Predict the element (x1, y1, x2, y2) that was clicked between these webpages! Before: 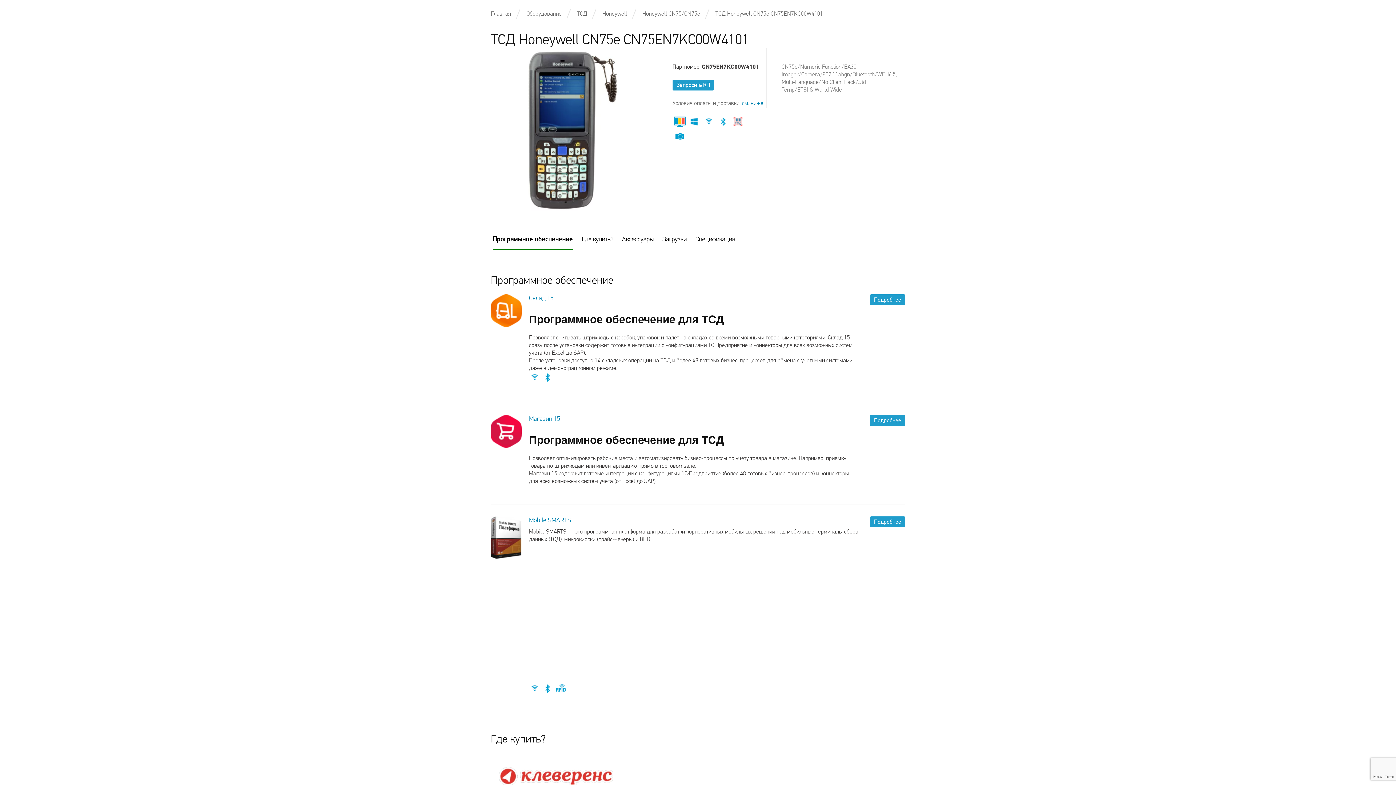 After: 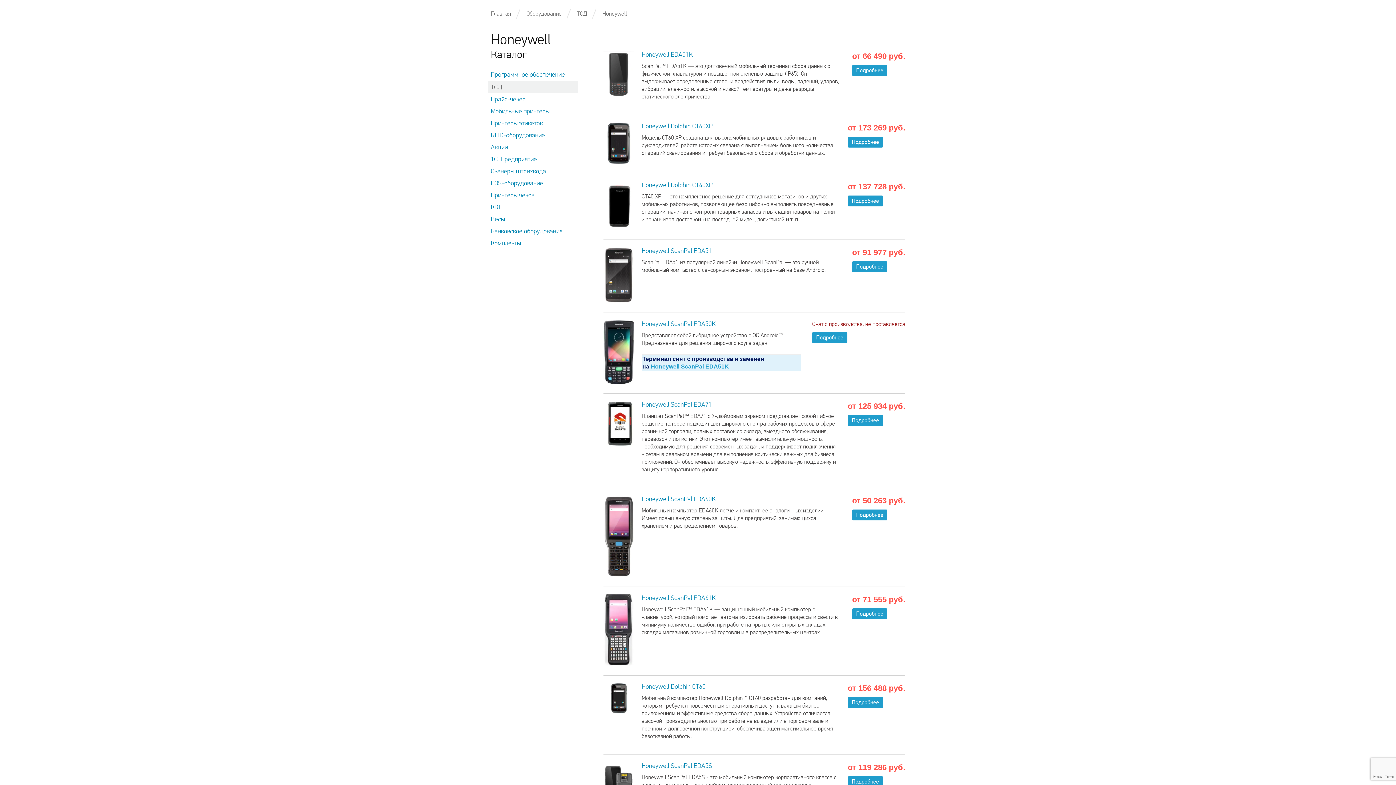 Action: label: Honeywell bbox: (602, 10, 627, 17)